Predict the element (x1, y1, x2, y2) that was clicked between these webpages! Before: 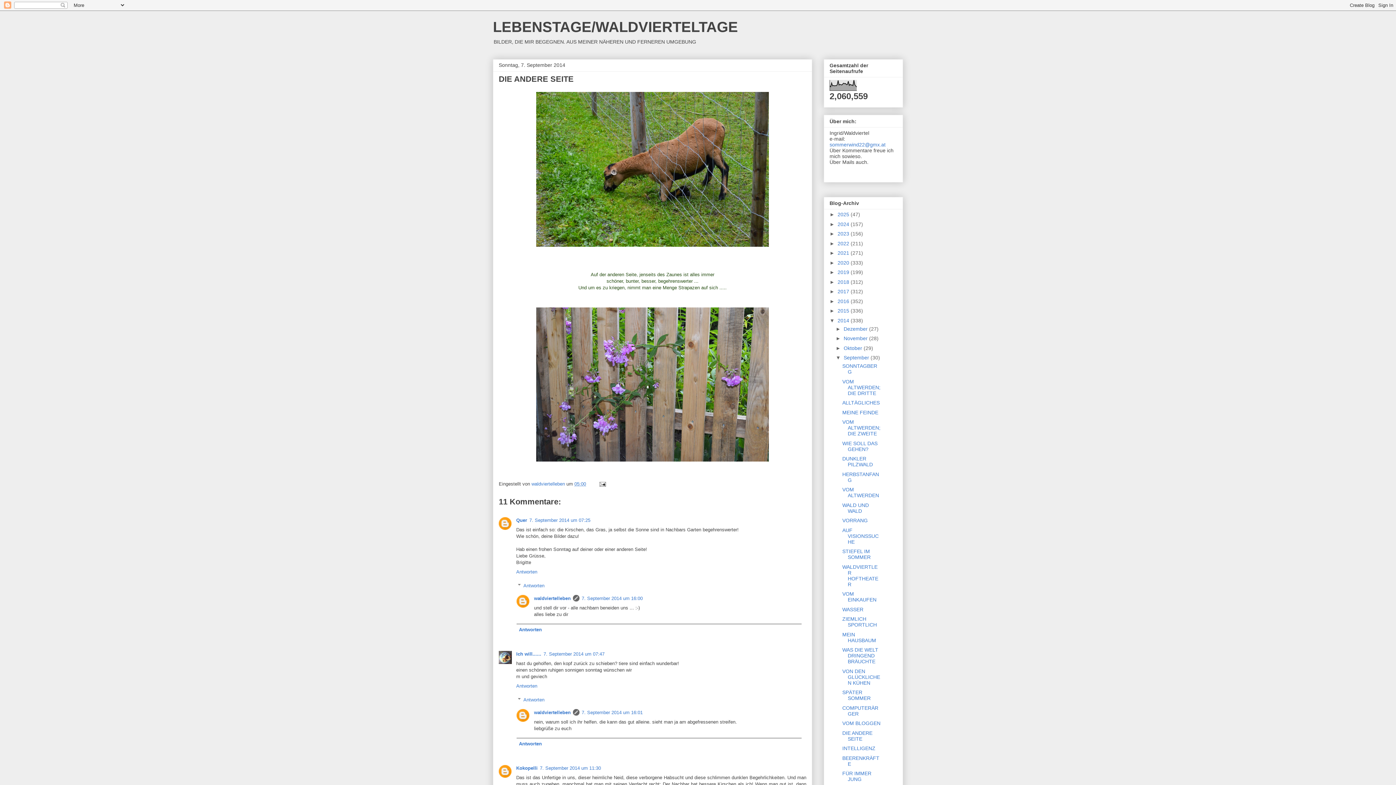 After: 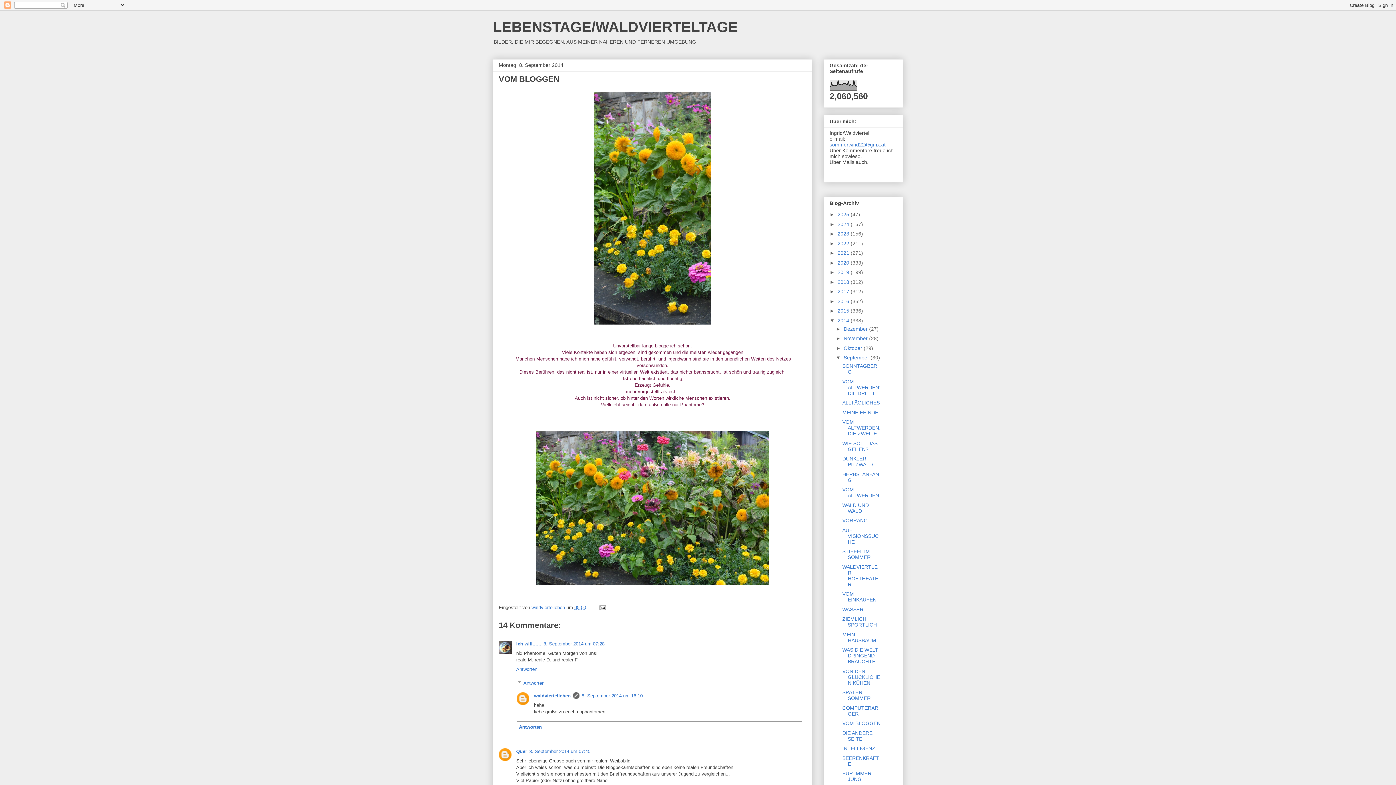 Action: label: VOM BLOGGEN bbox: (842, 720, 880, 726)